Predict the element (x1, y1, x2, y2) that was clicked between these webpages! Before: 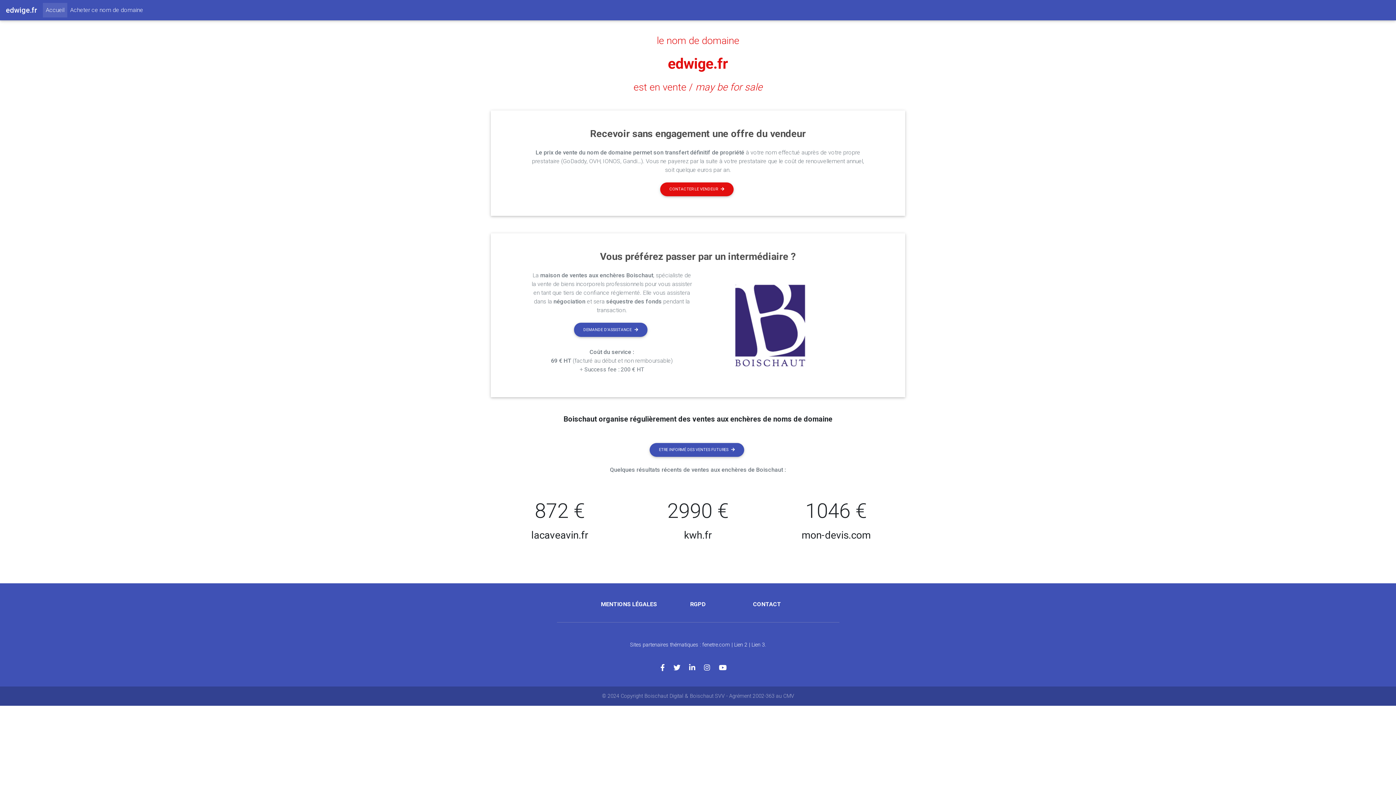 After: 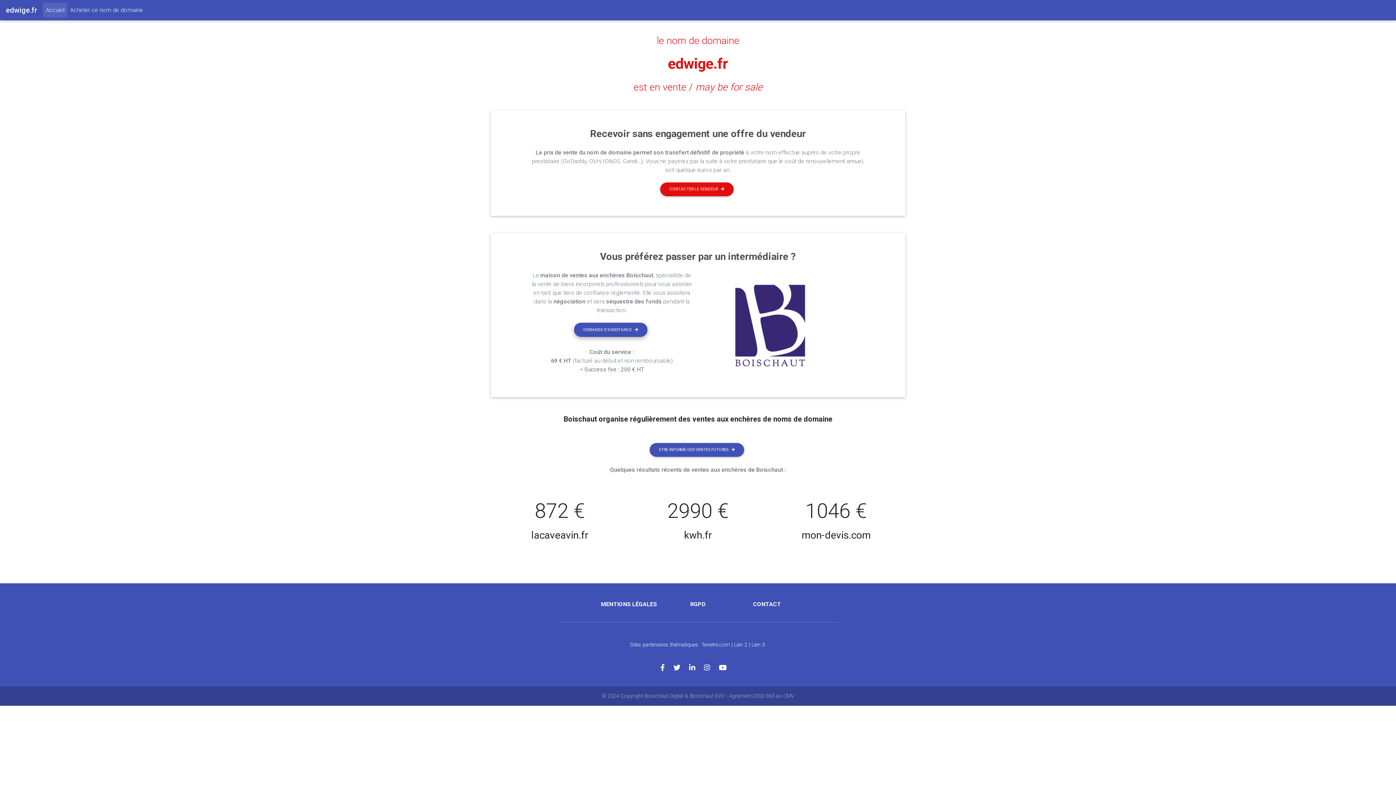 Action: bbox: (574, 323, 647, 337) label: DEMANDE D'ASSISTANCE